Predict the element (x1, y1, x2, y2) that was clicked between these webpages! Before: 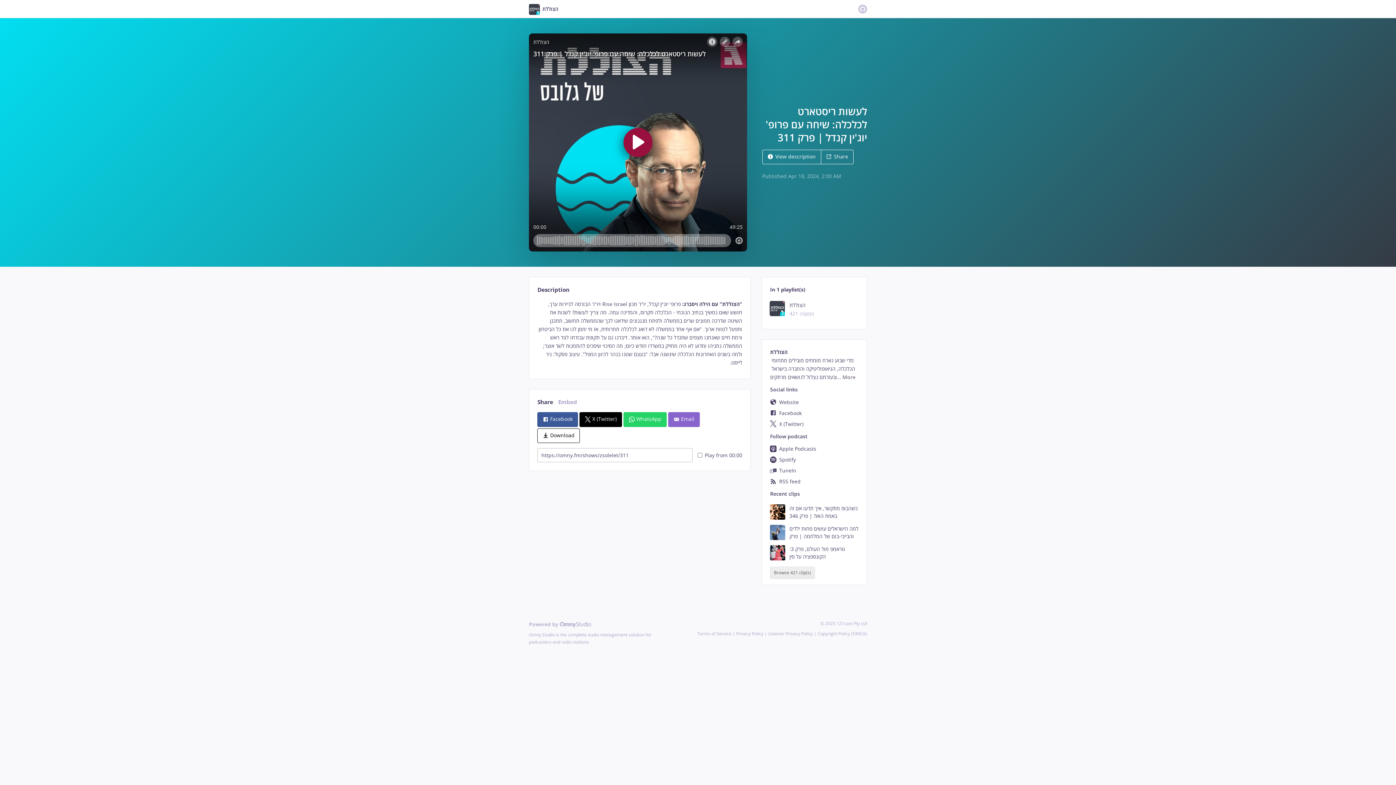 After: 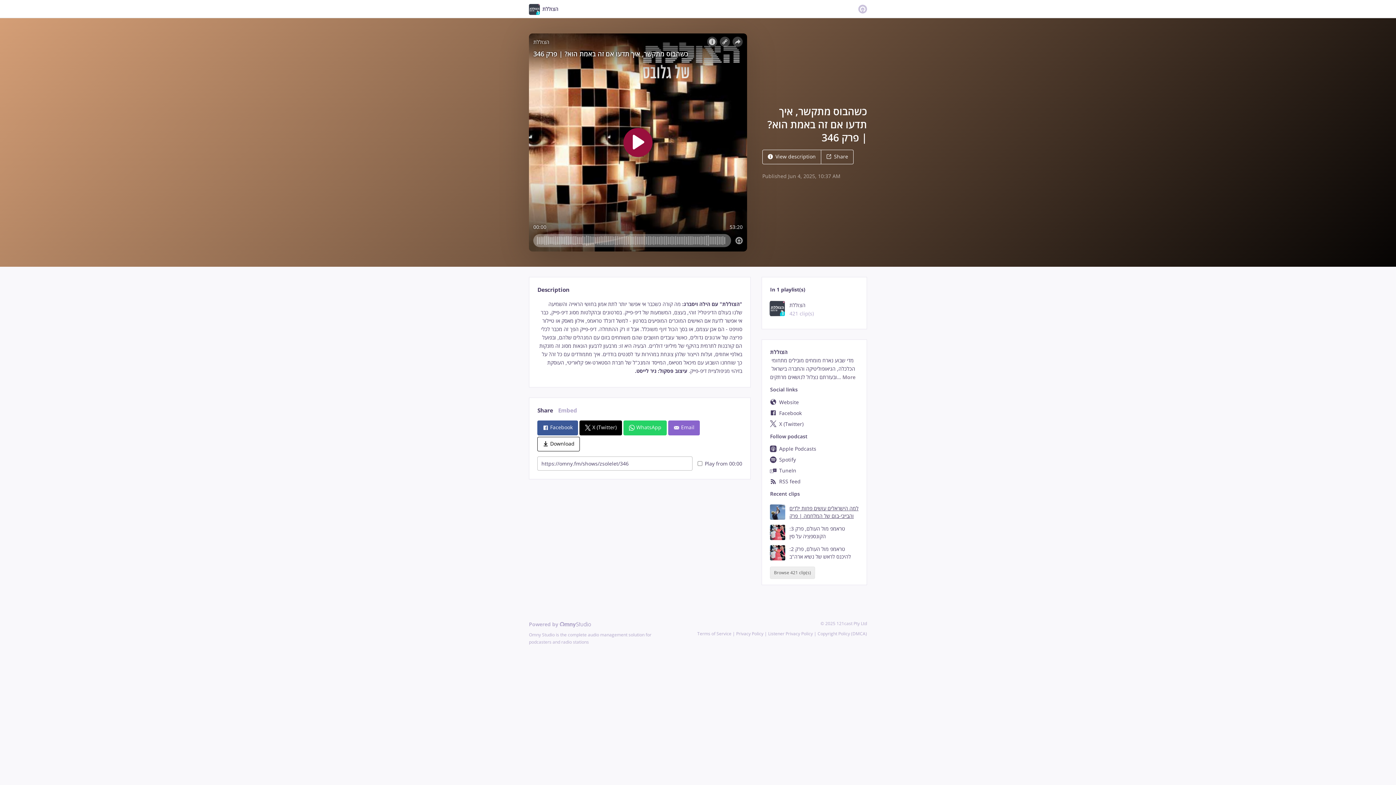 Action: label: כשהבוס מתקשר, איך תדעו אם זה באמת הוא? | פרק 346 bbox: (770, 504, 858, 520)